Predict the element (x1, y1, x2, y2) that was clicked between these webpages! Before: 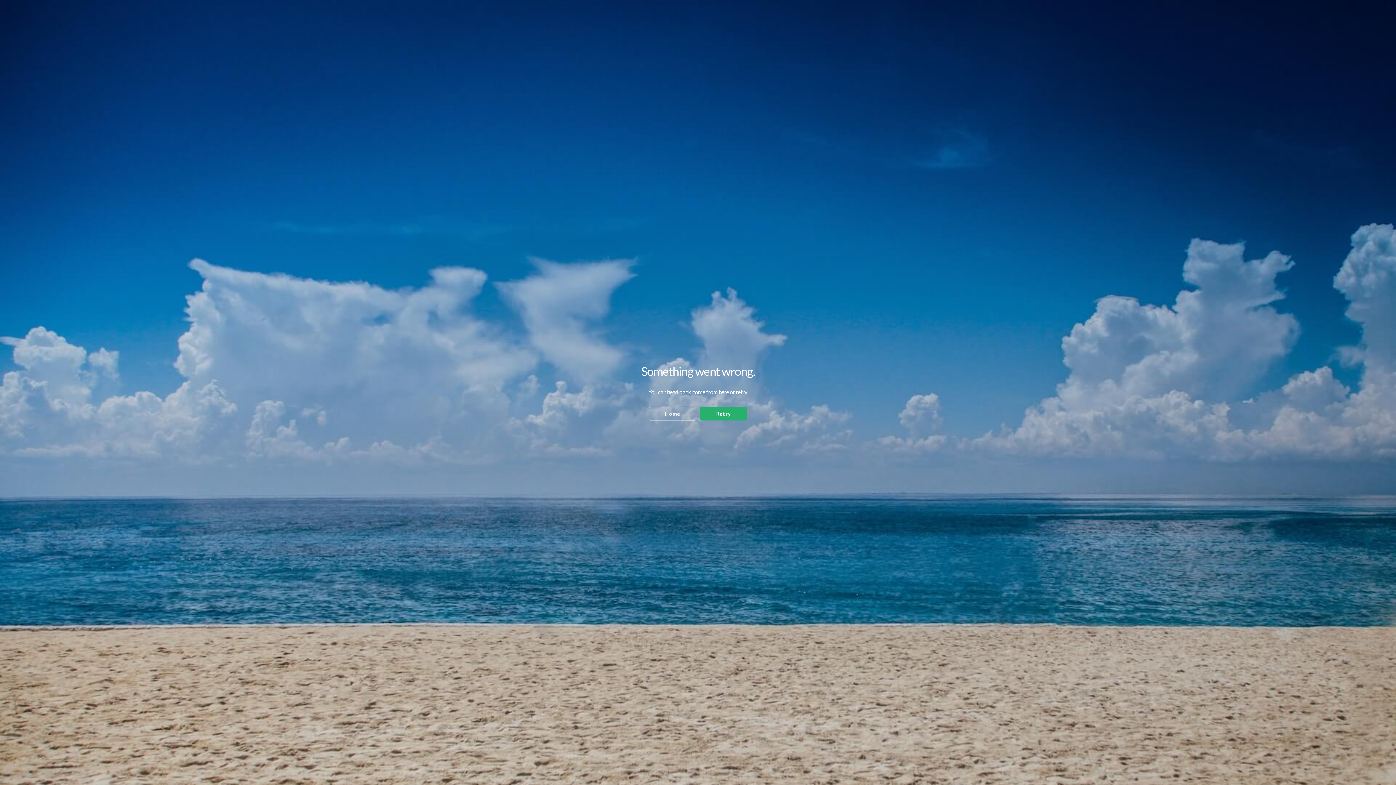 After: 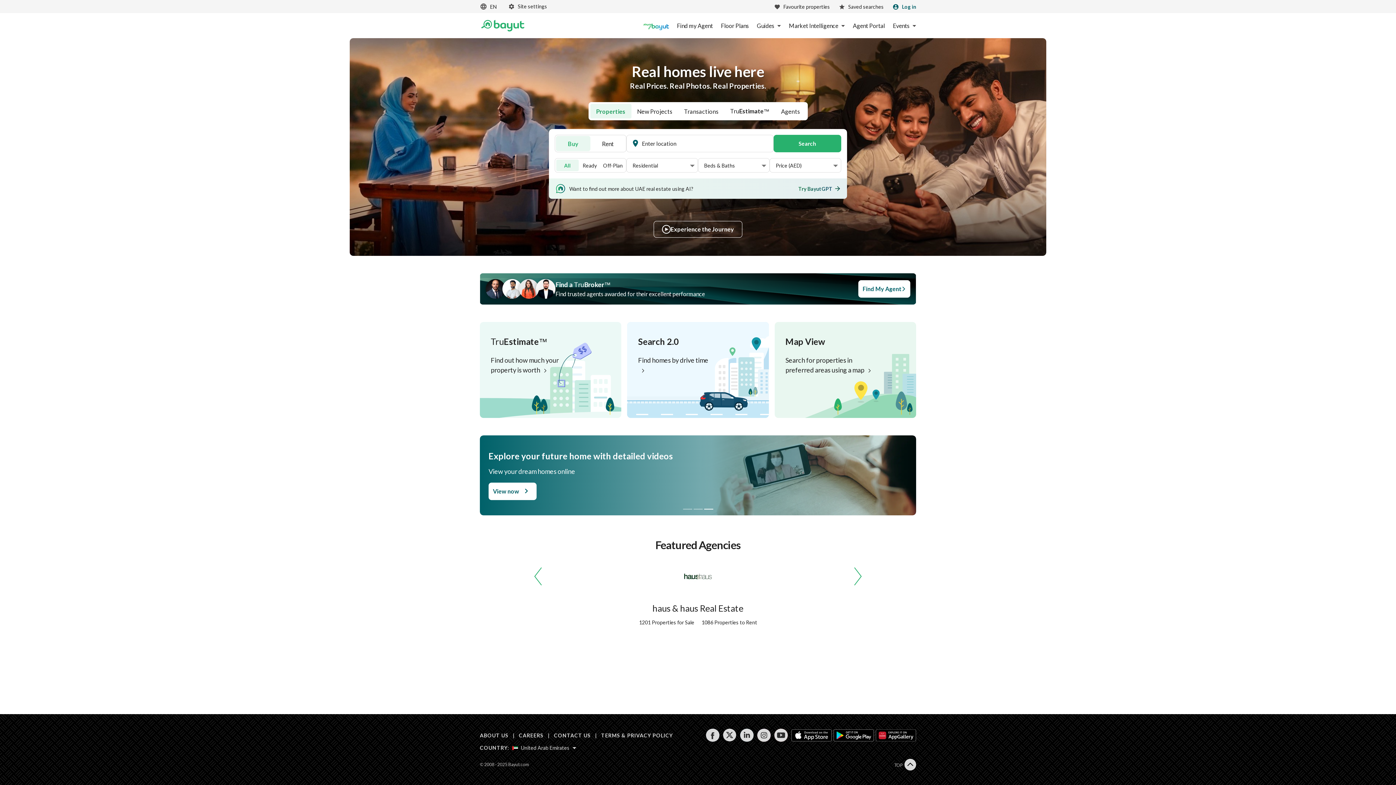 Action: bbox: (649, 406, 696, 420) label: Home